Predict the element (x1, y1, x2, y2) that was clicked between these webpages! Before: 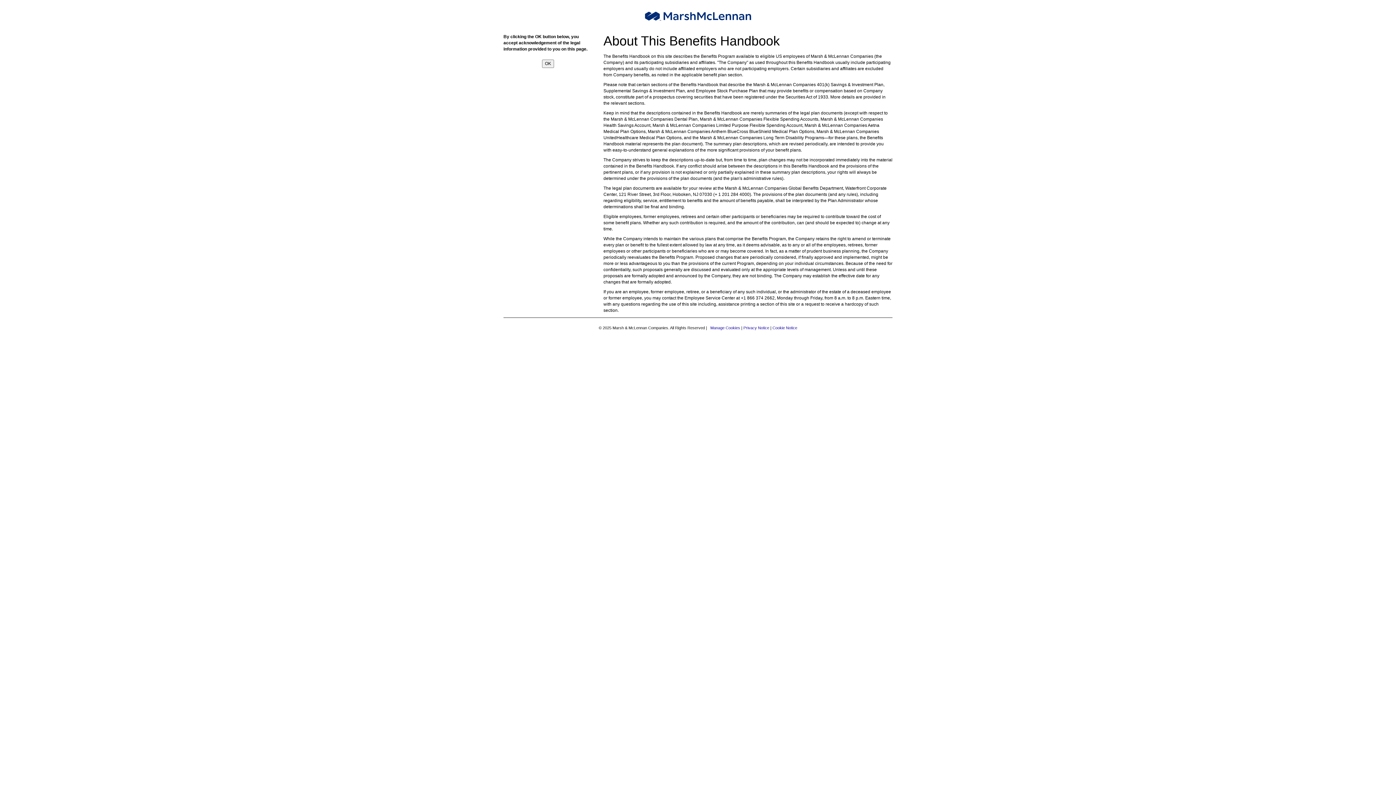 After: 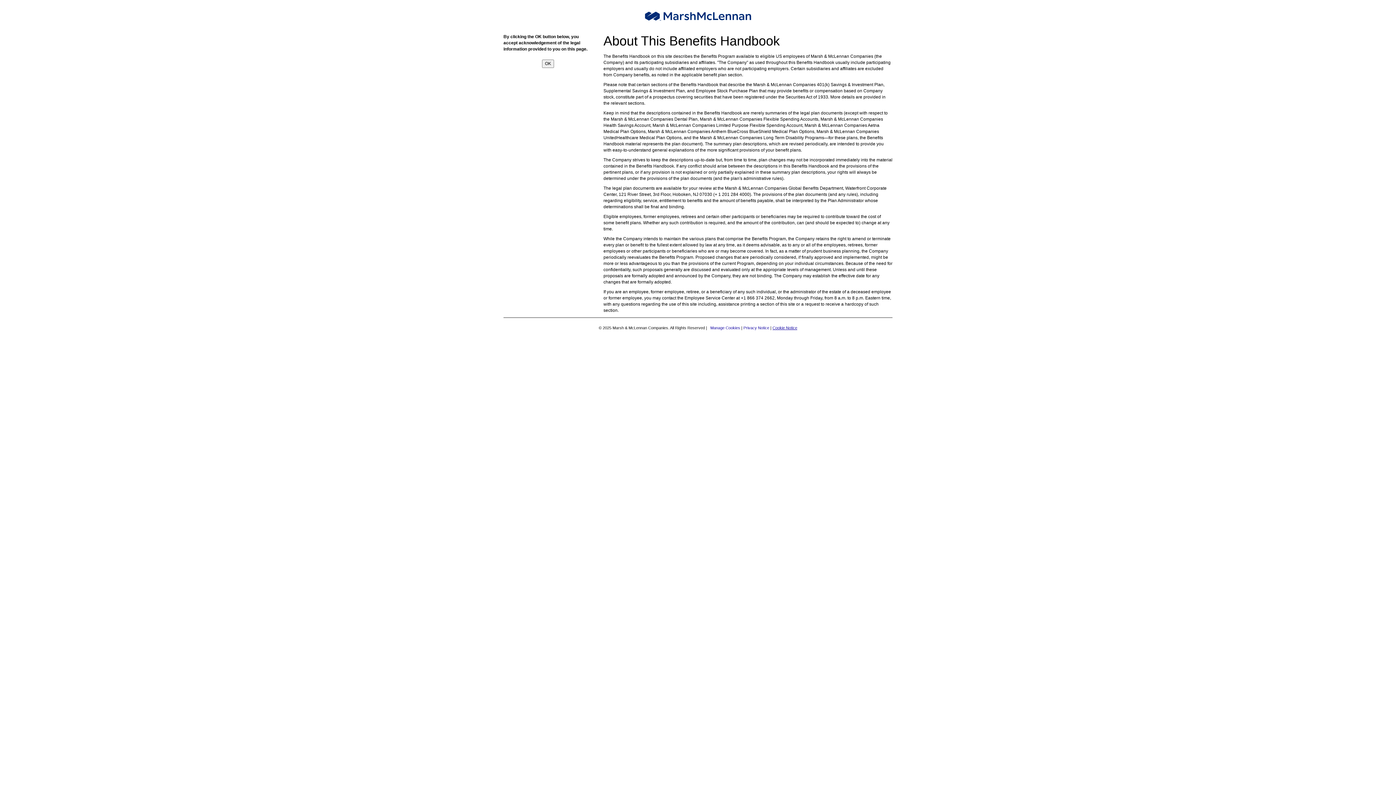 Action: label: Cookie Notice bbox: (772, 325, 797, 330)